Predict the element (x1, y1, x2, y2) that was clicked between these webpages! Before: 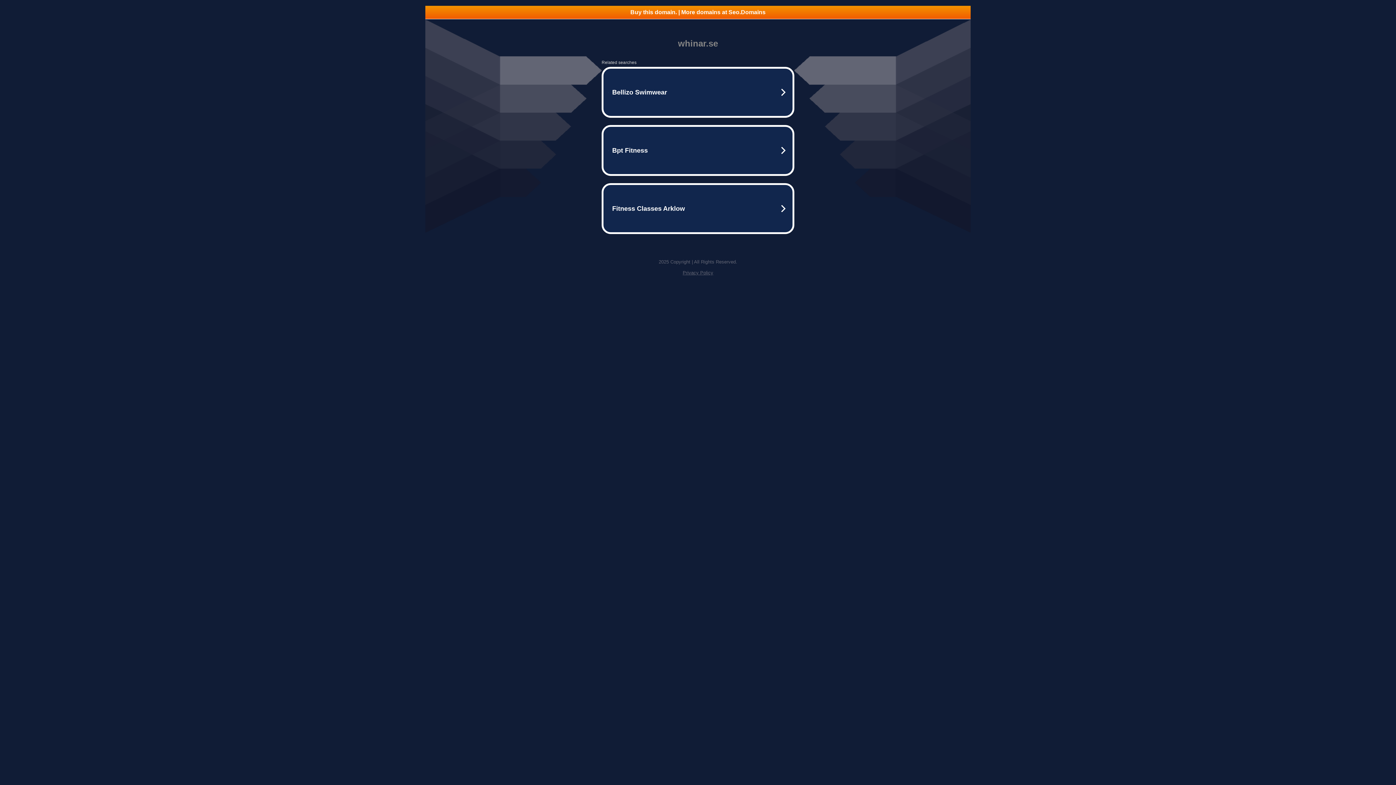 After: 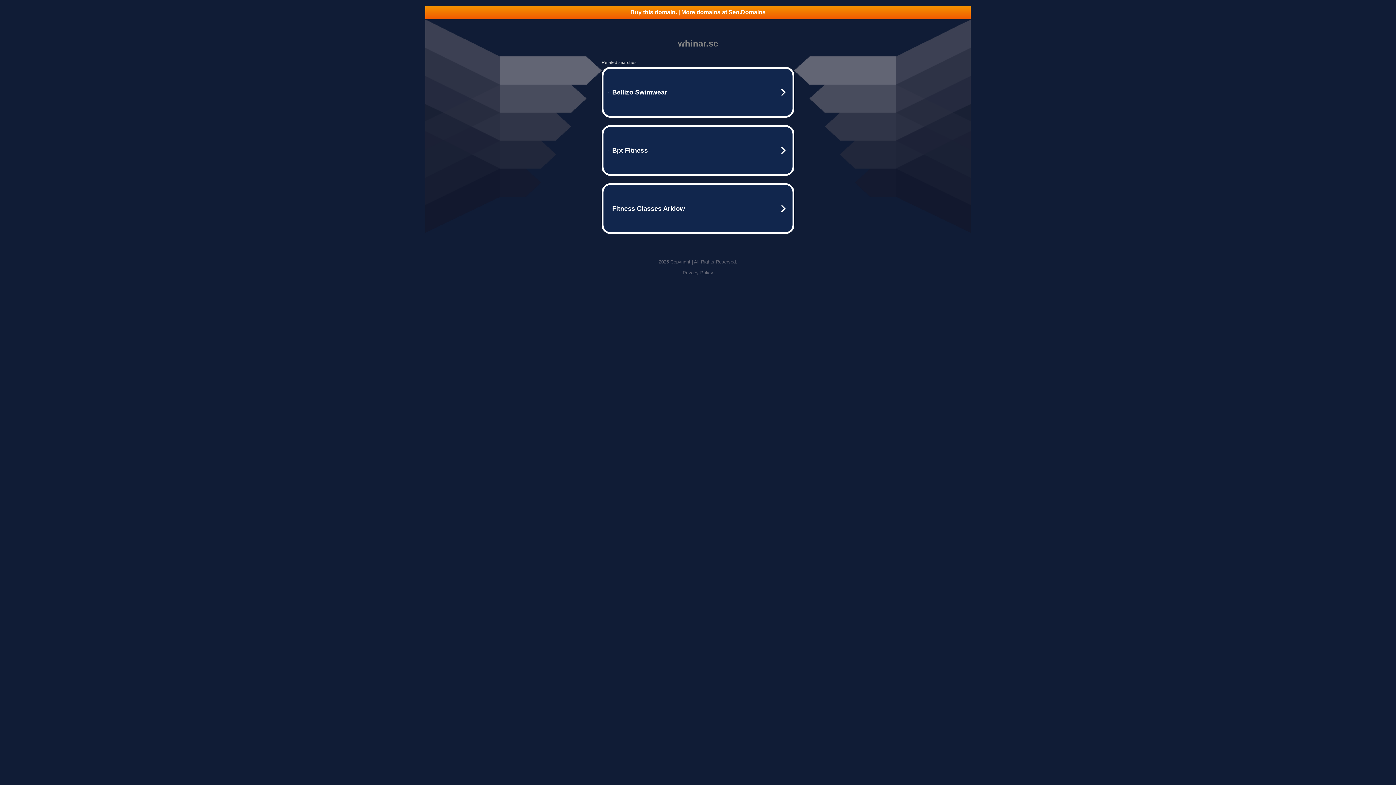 Action: label: Privacy Policy bbox: (682, 270, 713, 275)